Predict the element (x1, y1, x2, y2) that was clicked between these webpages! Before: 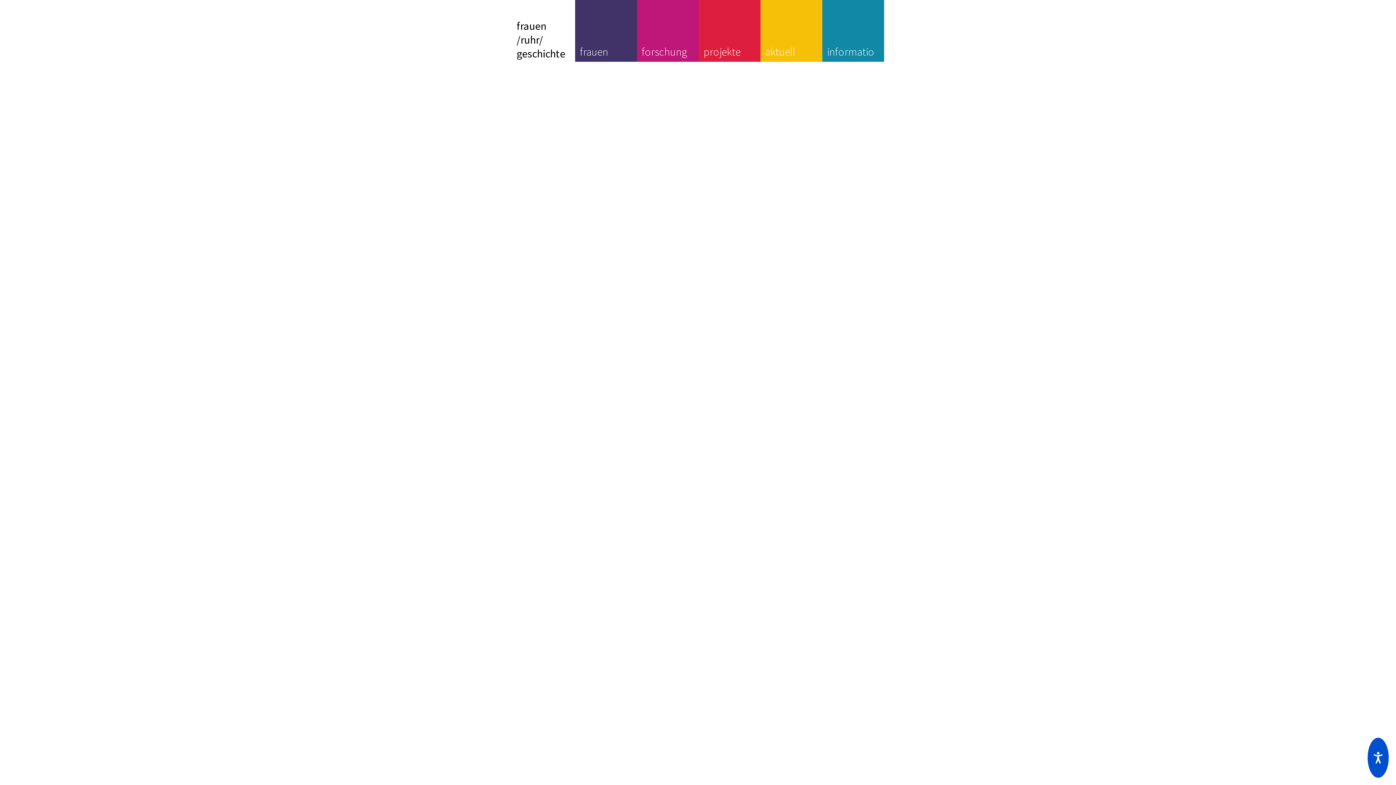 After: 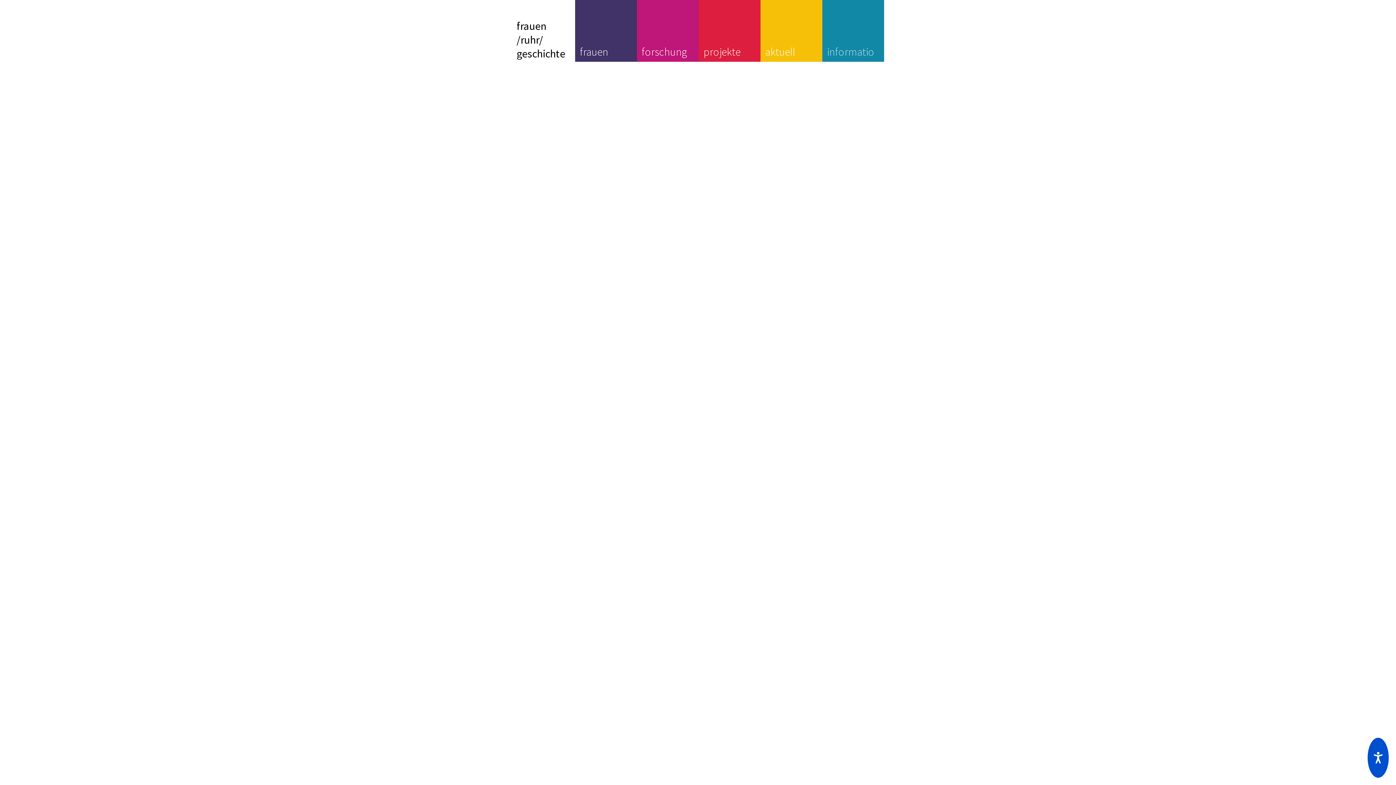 Action: label: information bbox: (827, 4, 879, 75)